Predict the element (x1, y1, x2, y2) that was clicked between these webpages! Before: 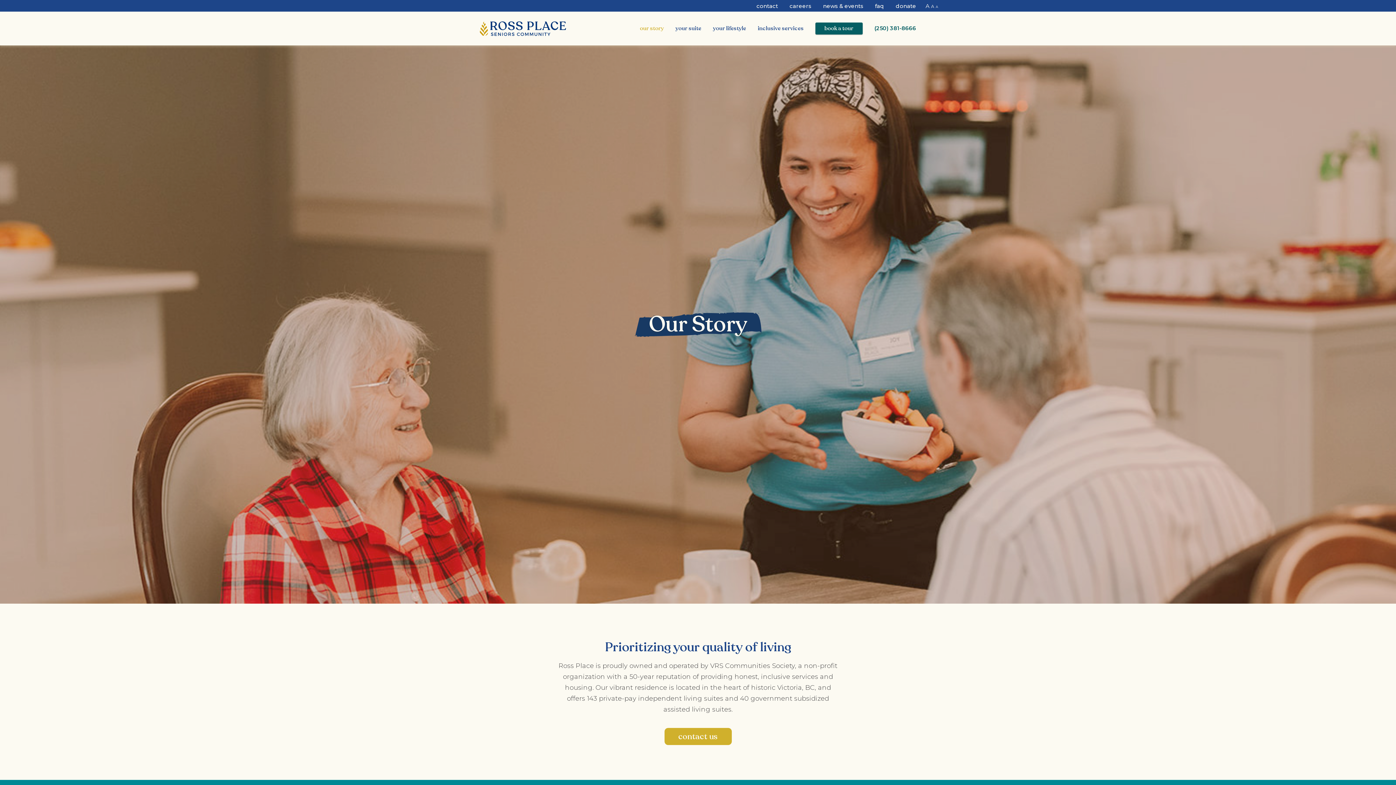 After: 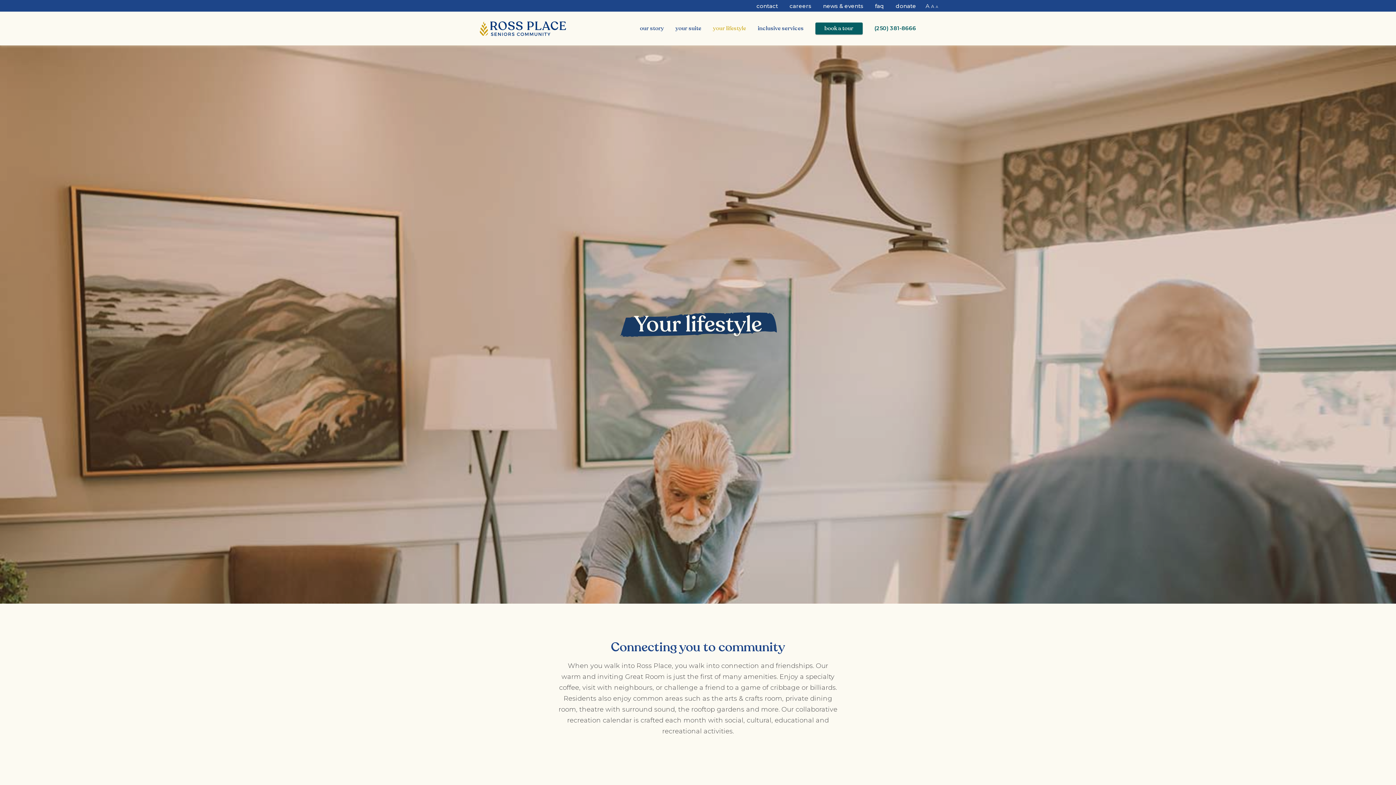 Action: label: your lifestyle bbox: (713, 24, 746, 32)